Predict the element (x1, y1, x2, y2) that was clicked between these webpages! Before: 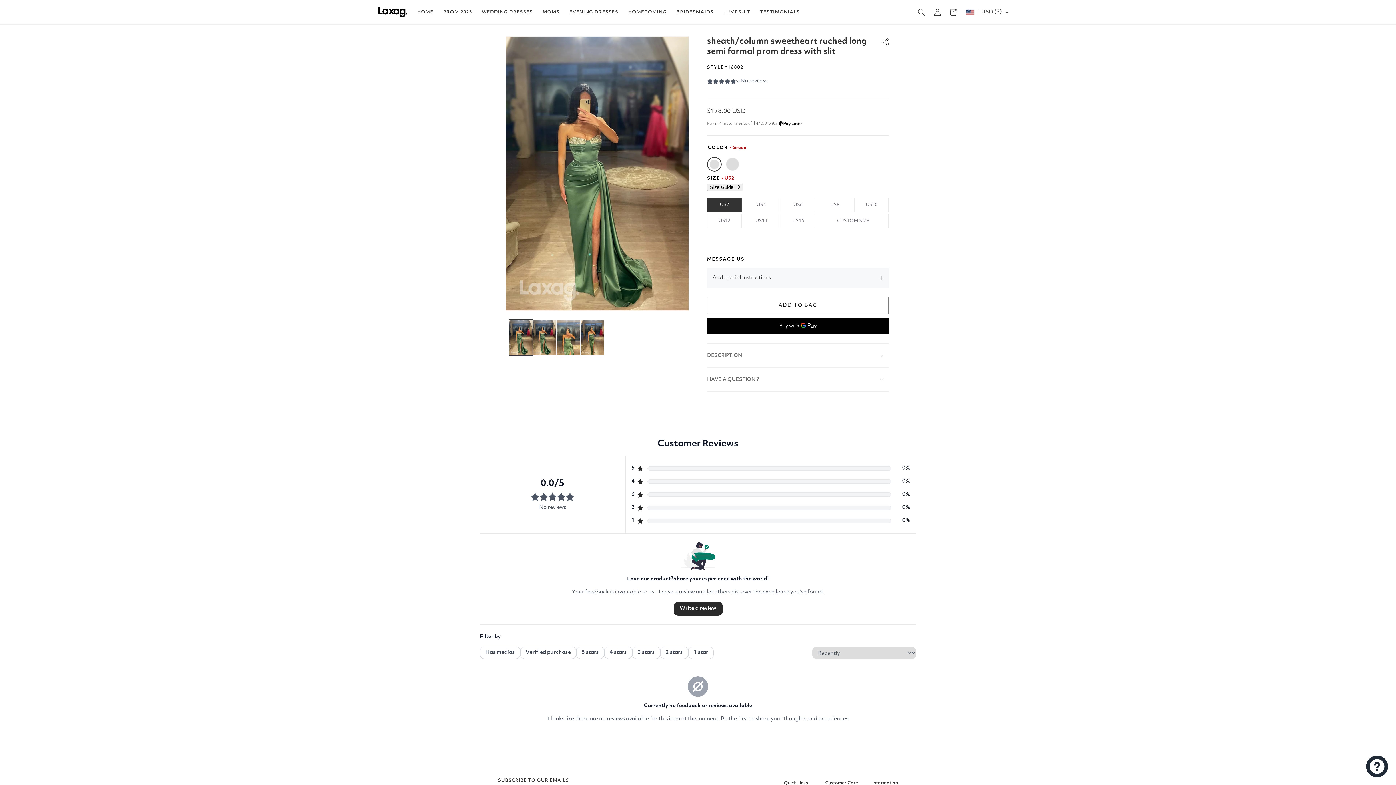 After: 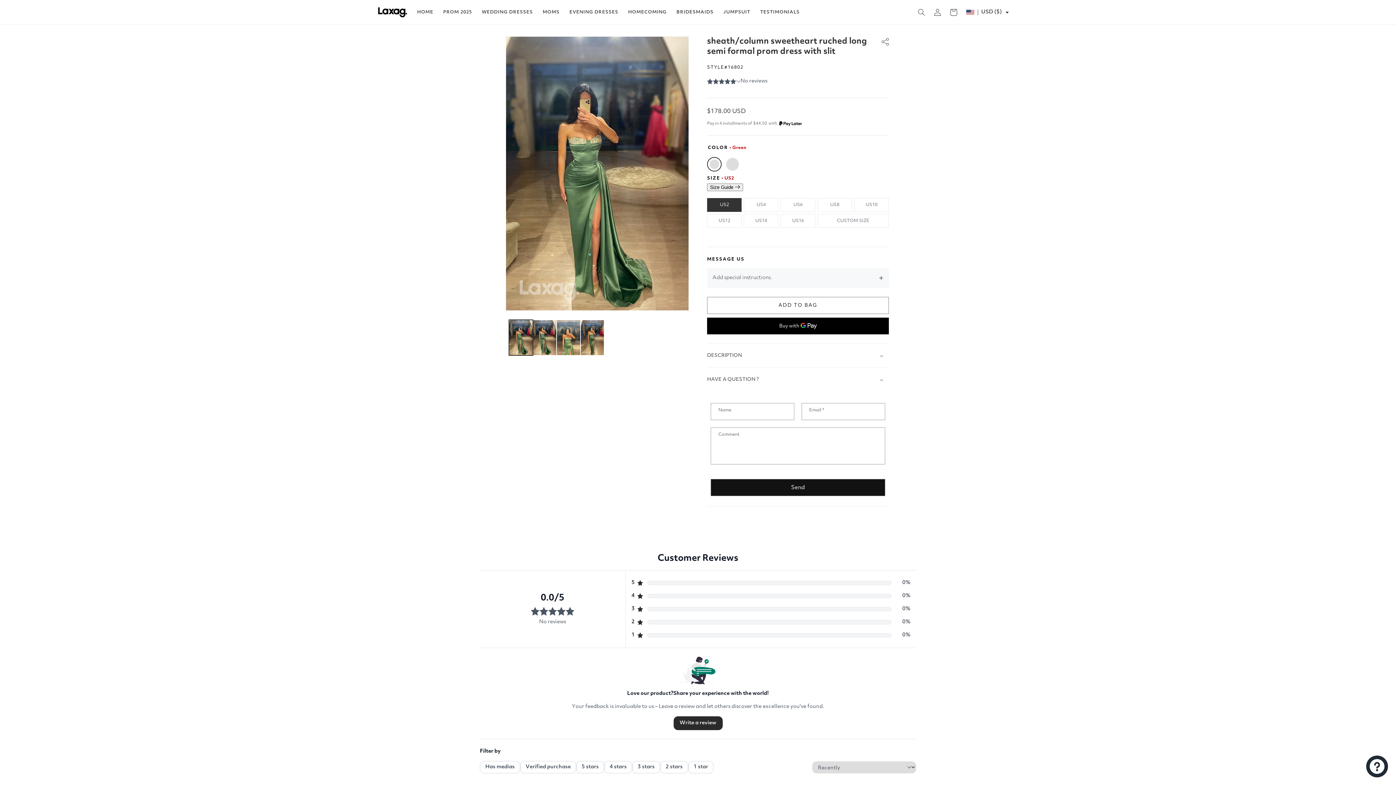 Action: label: HAVE A QUESTION ? bbox: (707, 368, 889, 391)